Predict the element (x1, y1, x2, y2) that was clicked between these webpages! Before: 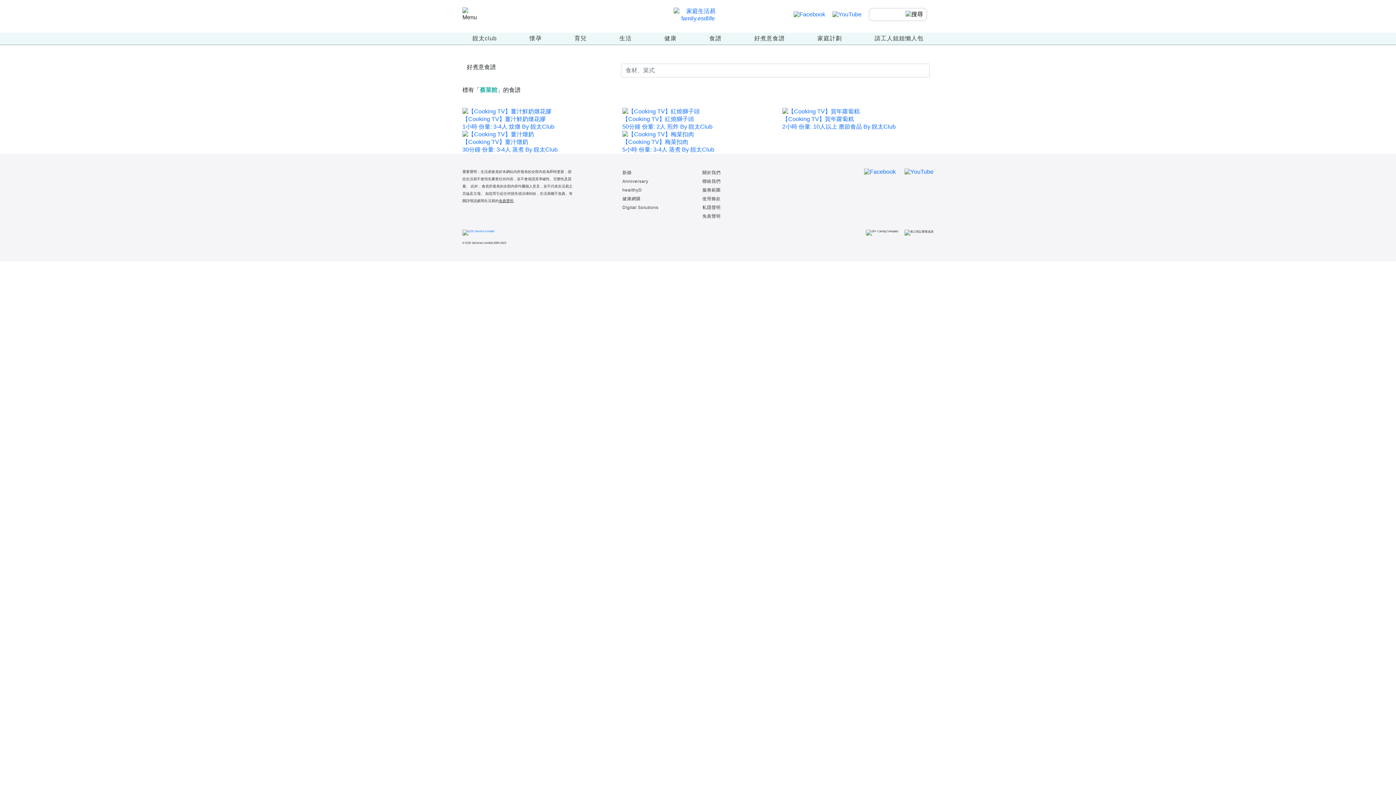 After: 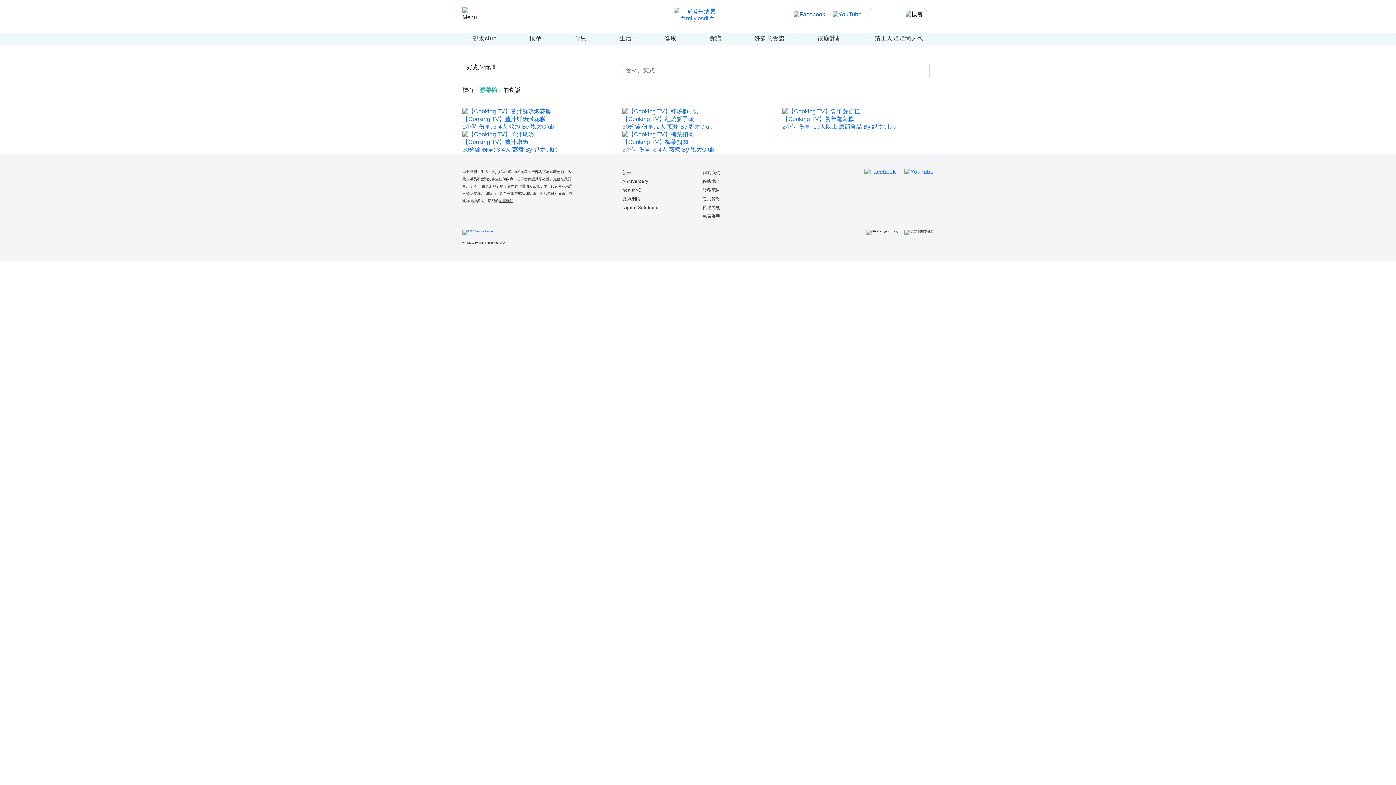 Action: bbox: (793, 11, 825, 17)